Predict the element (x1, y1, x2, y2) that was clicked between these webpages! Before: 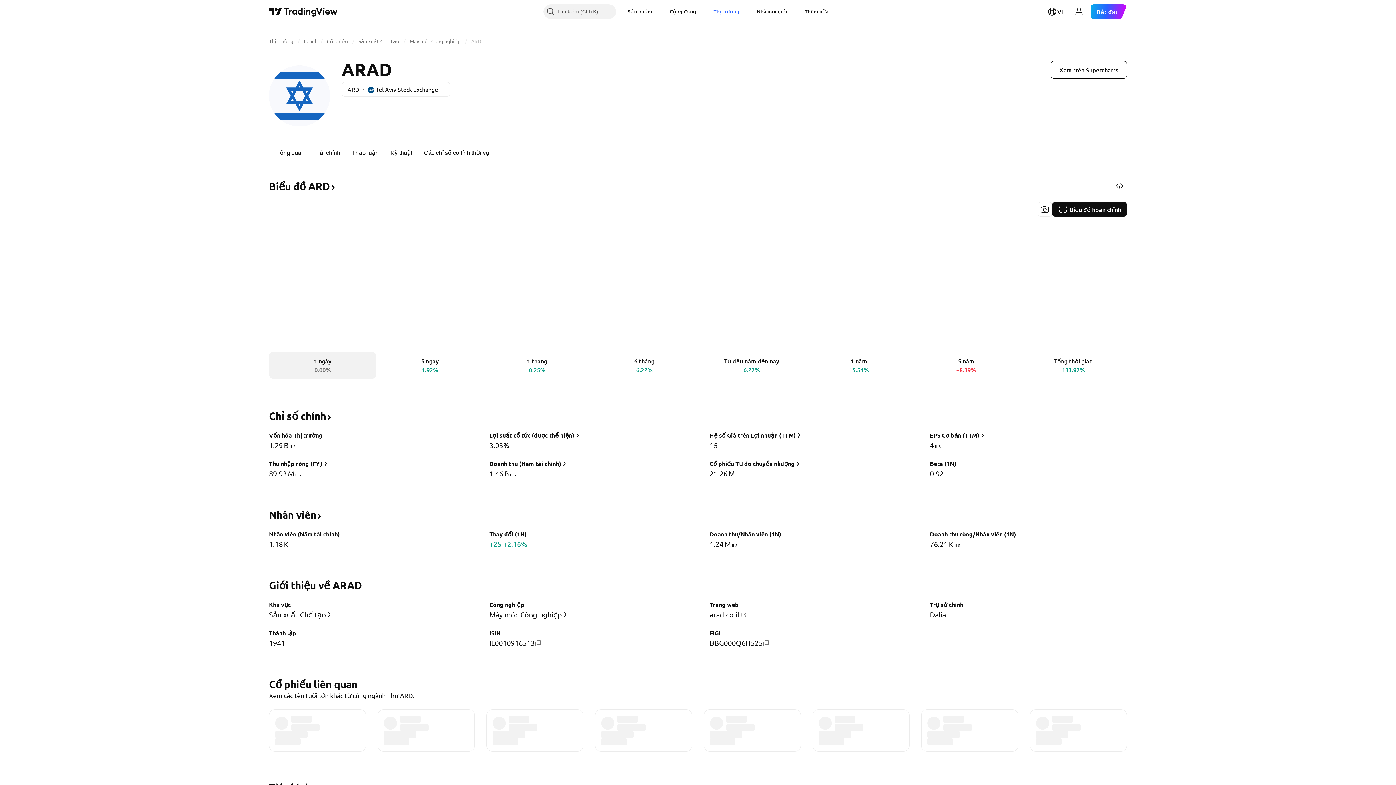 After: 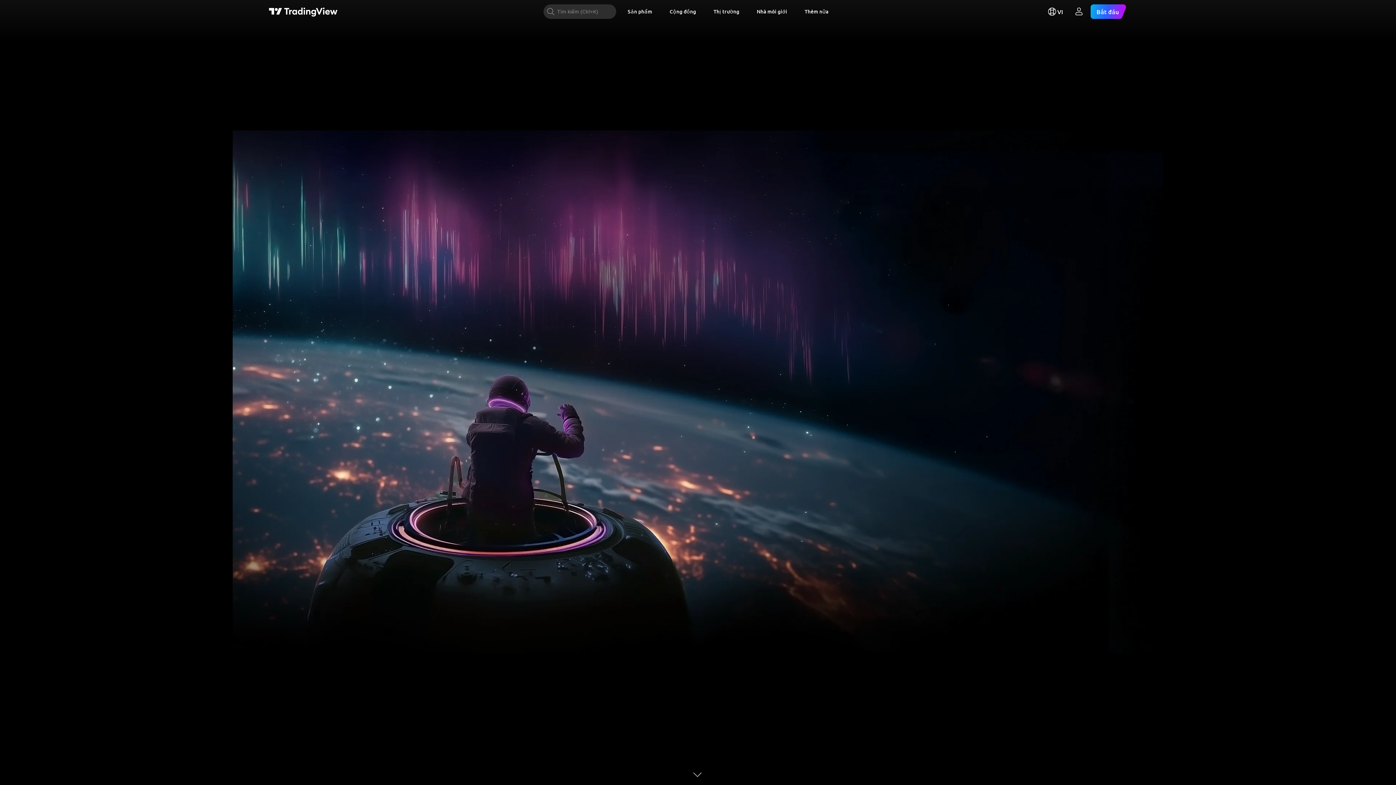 Action: label: Trang chính TradingView bbox: (269, 6, 337, 16)